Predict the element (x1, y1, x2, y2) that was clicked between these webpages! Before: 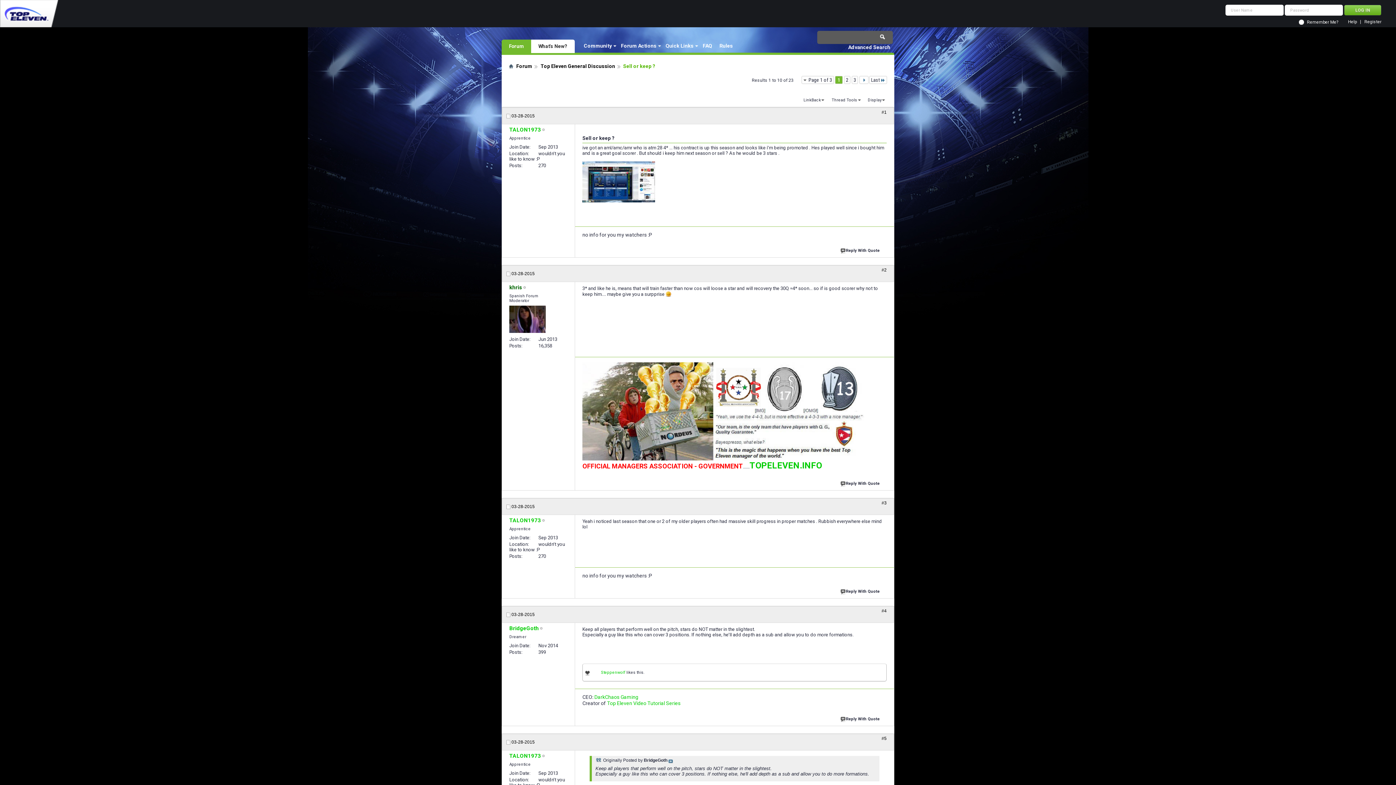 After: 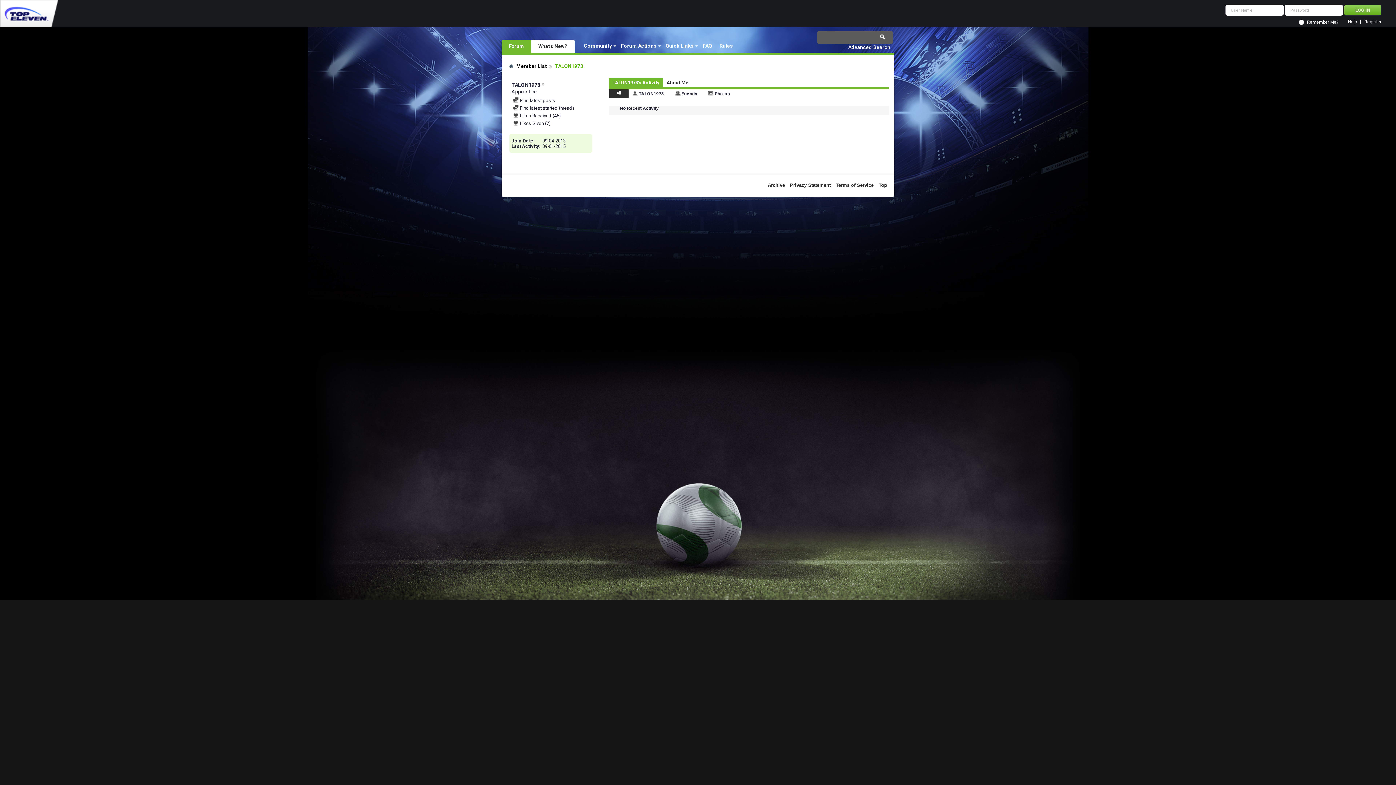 Action: label: TALON1973 bbox: (509, 126, 541, 133)